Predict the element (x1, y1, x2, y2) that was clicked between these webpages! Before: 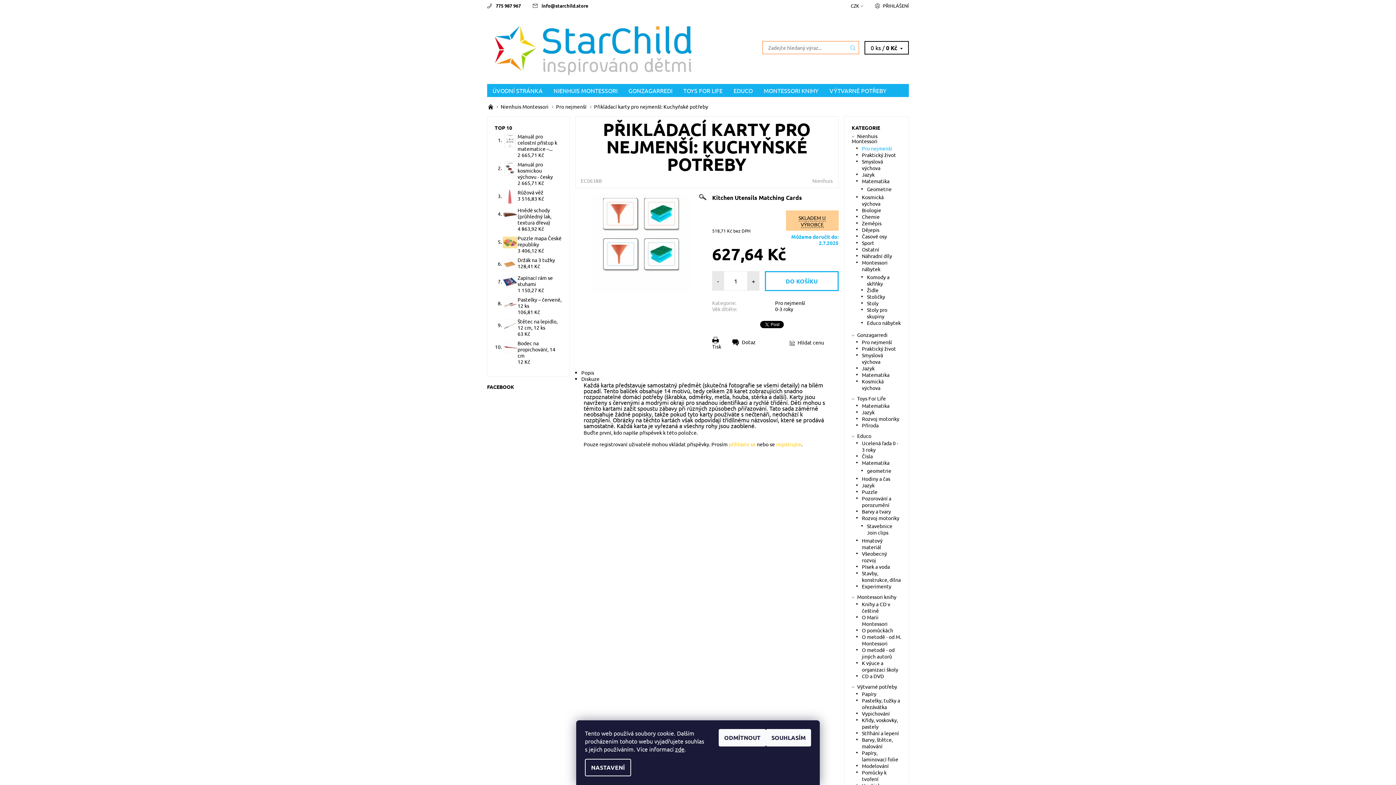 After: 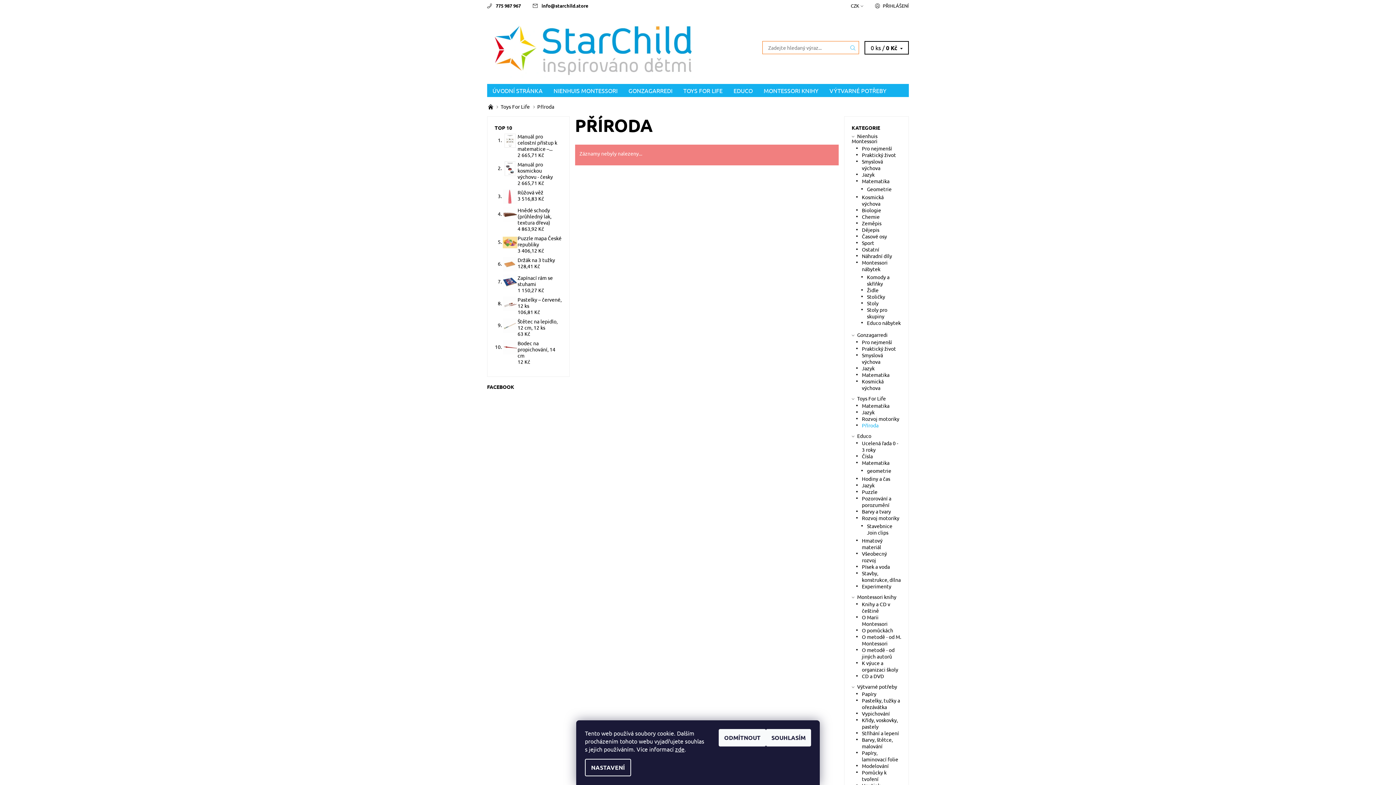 Action: label: Příroda bbox: (862, 422, 878, 428)